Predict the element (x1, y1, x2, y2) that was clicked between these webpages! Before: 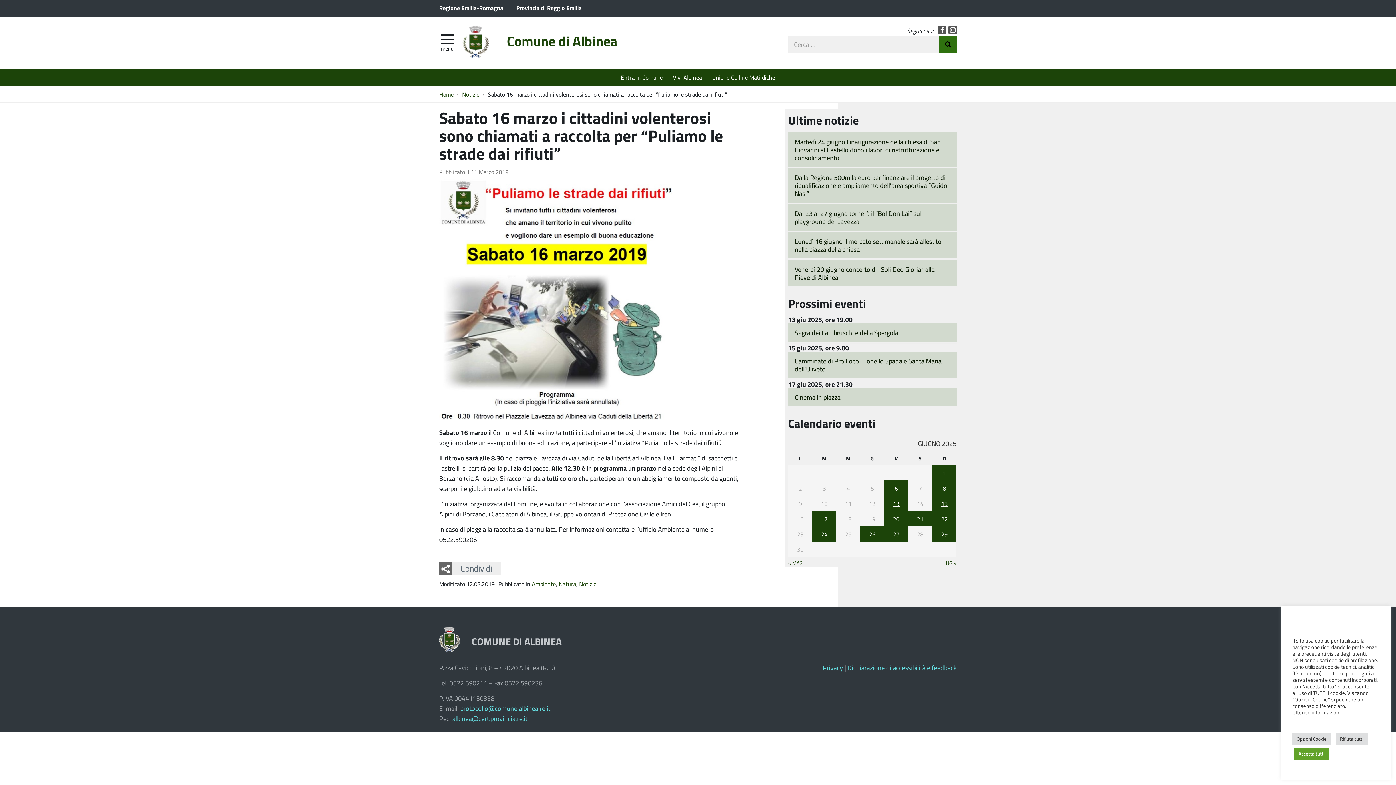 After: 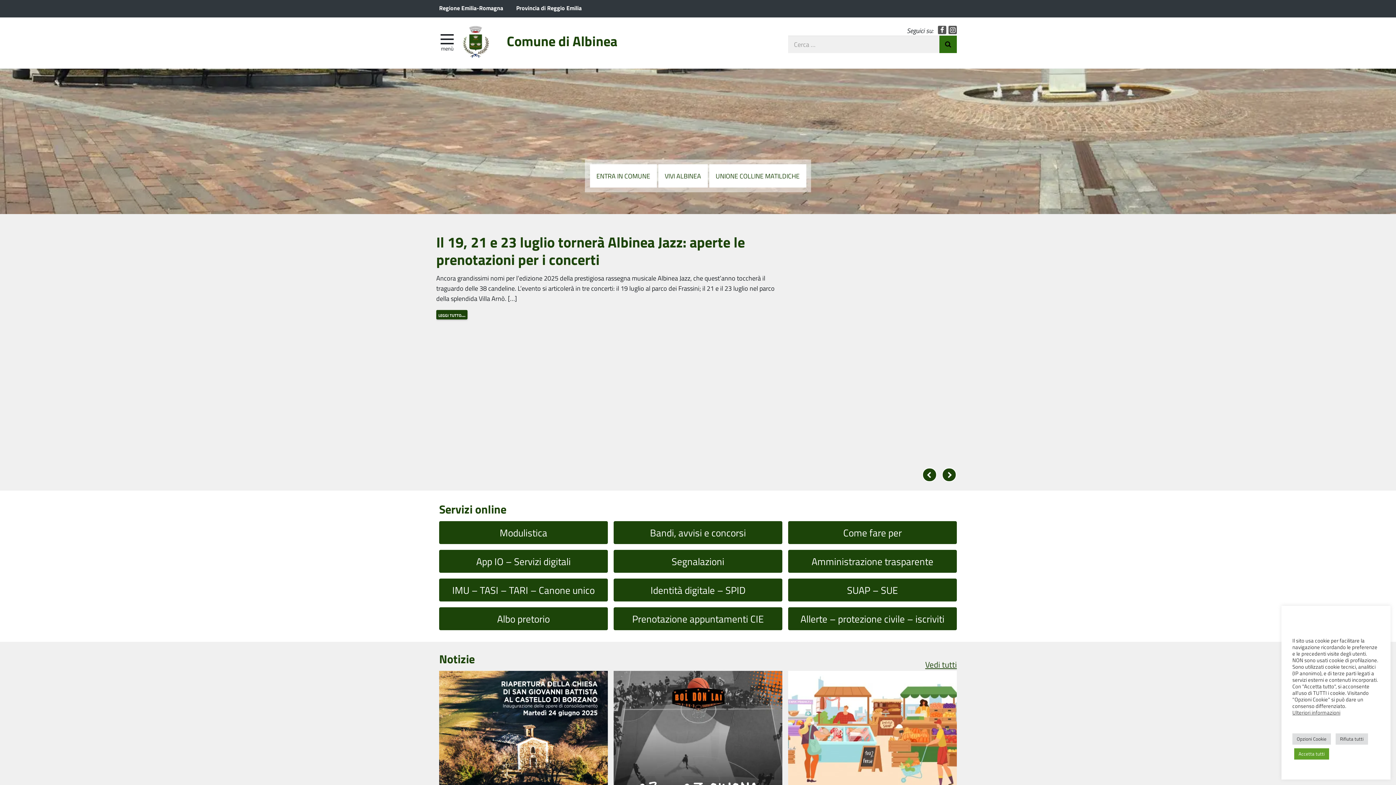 Action: bbox: (506, 30, 617, 50) label: Comune di Albinea